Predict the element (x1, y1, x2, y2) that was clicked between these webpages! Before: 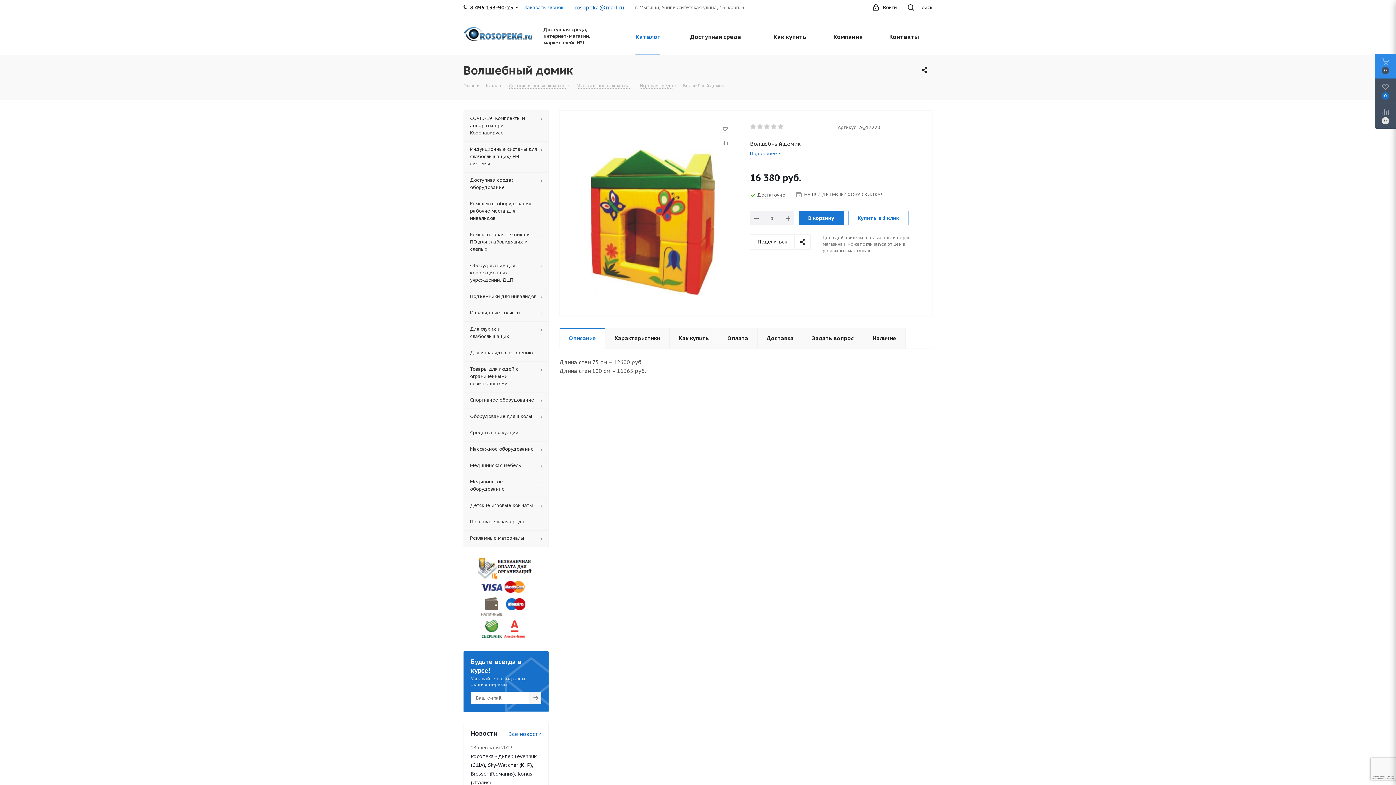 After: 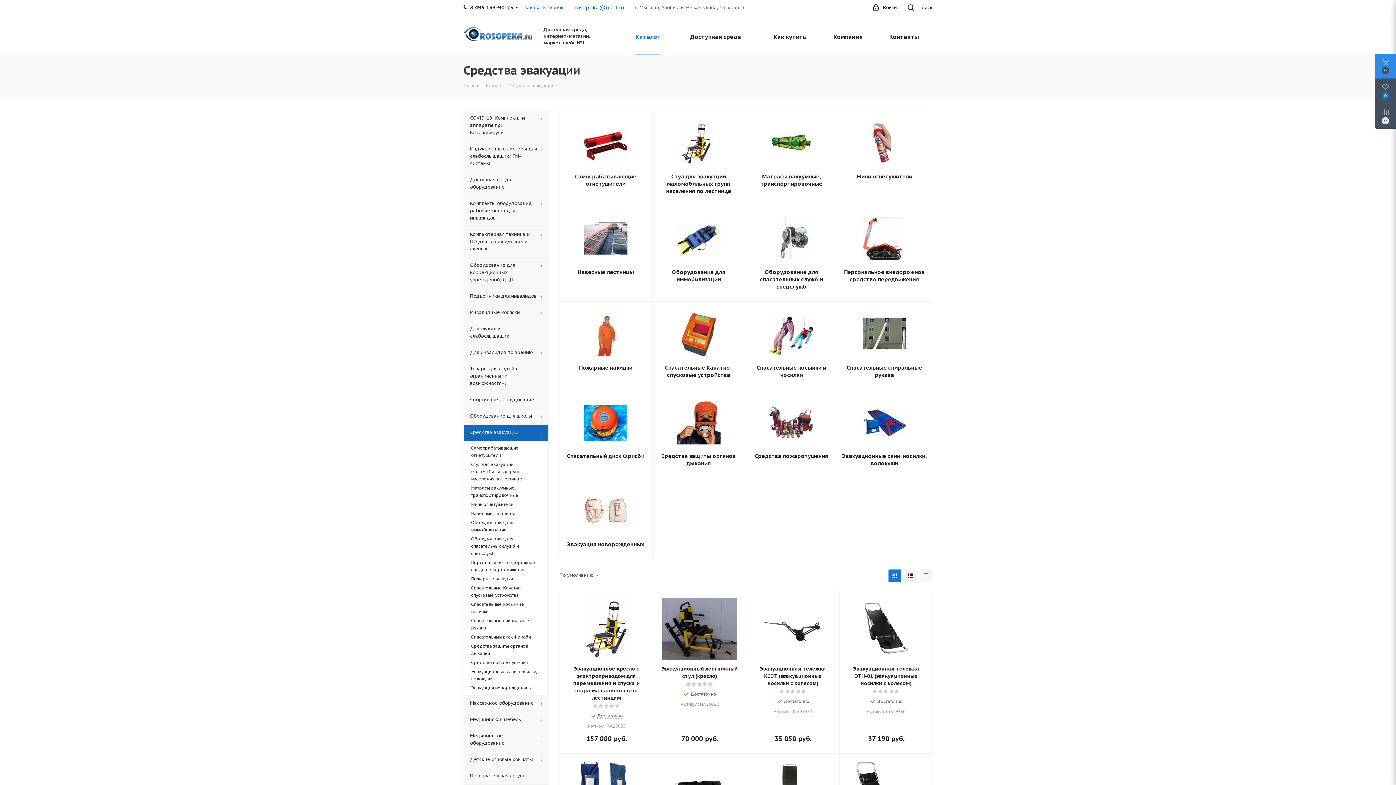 Action: label: Средства эвакуации bbox: (463, 425, 548, 441)